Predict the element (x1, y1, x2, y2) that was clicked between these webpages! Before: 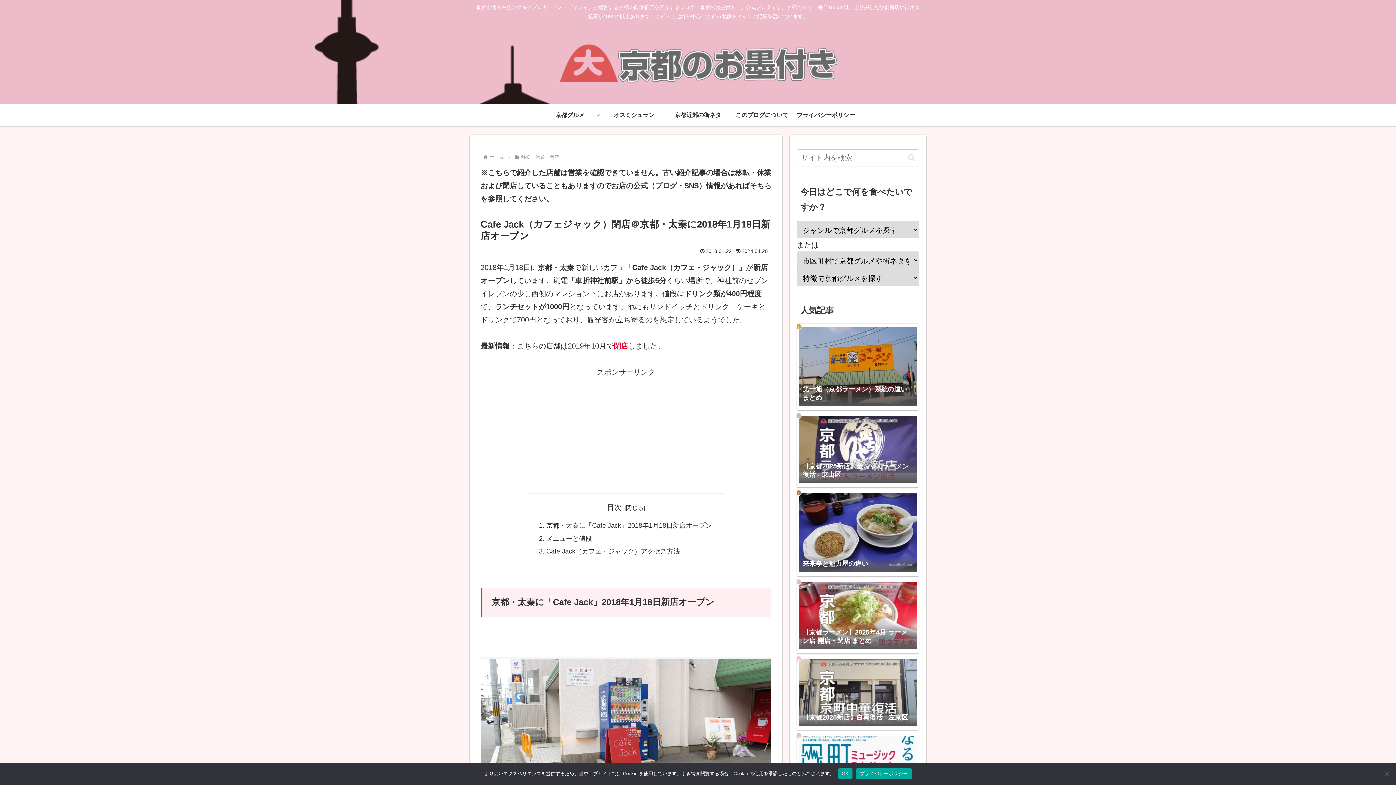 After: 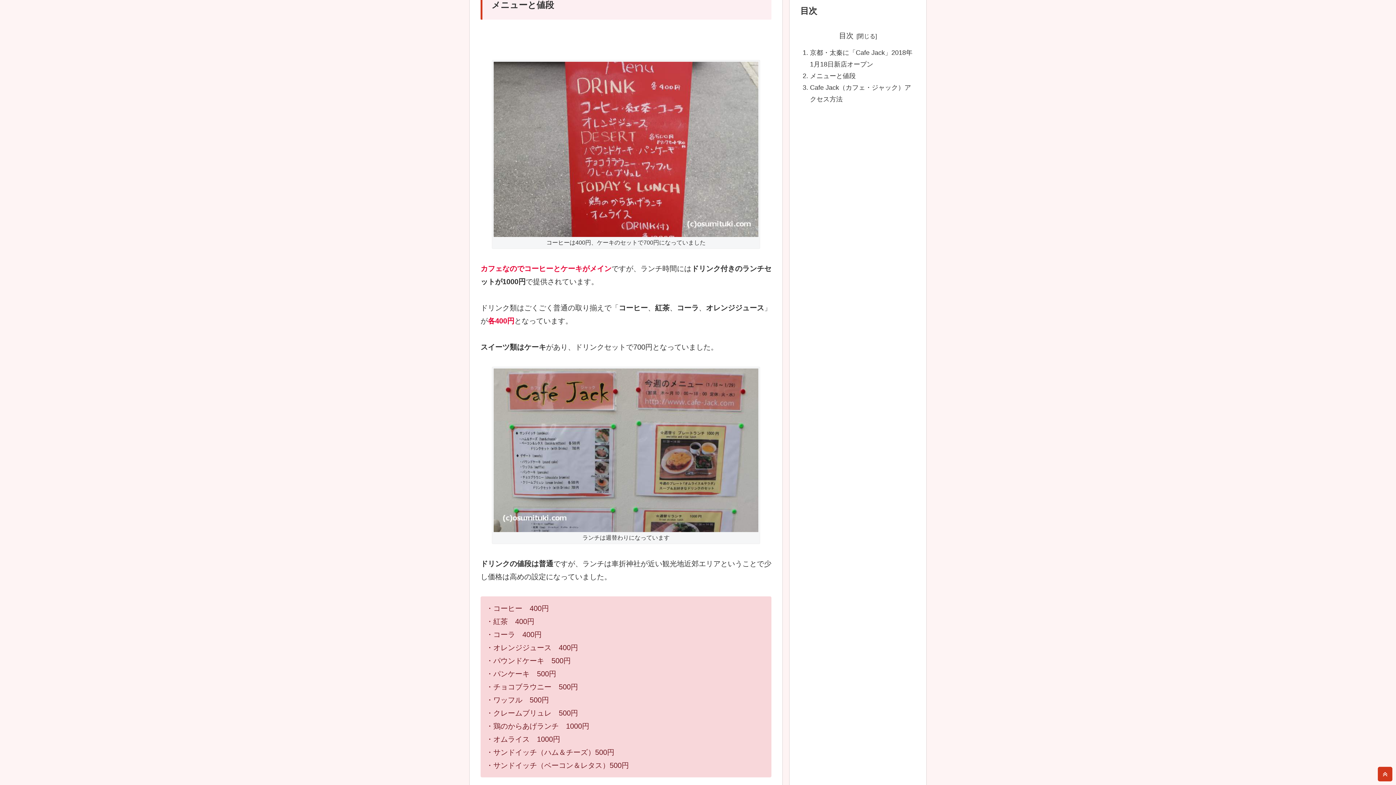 Action: bbox: (546, 535, 592, 542) label: メニューと値段